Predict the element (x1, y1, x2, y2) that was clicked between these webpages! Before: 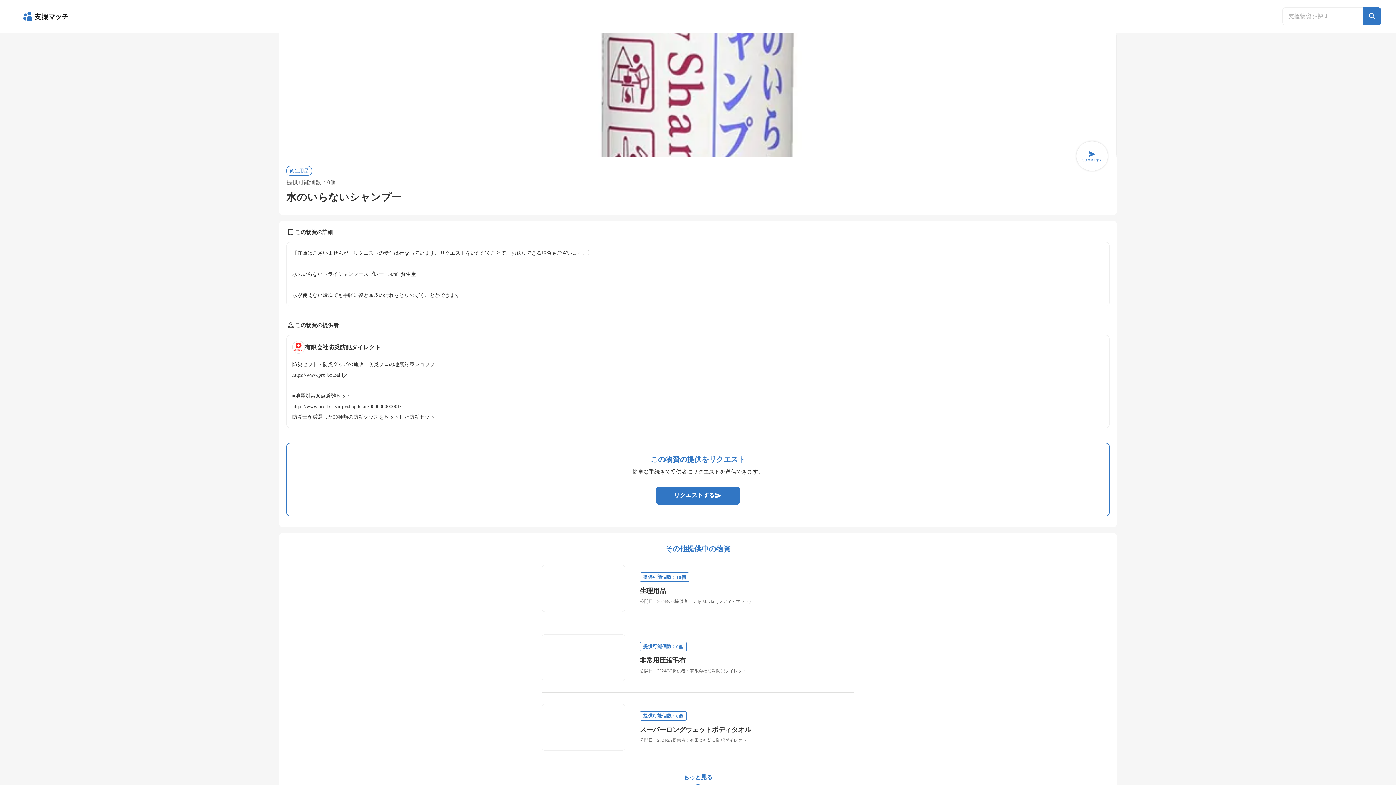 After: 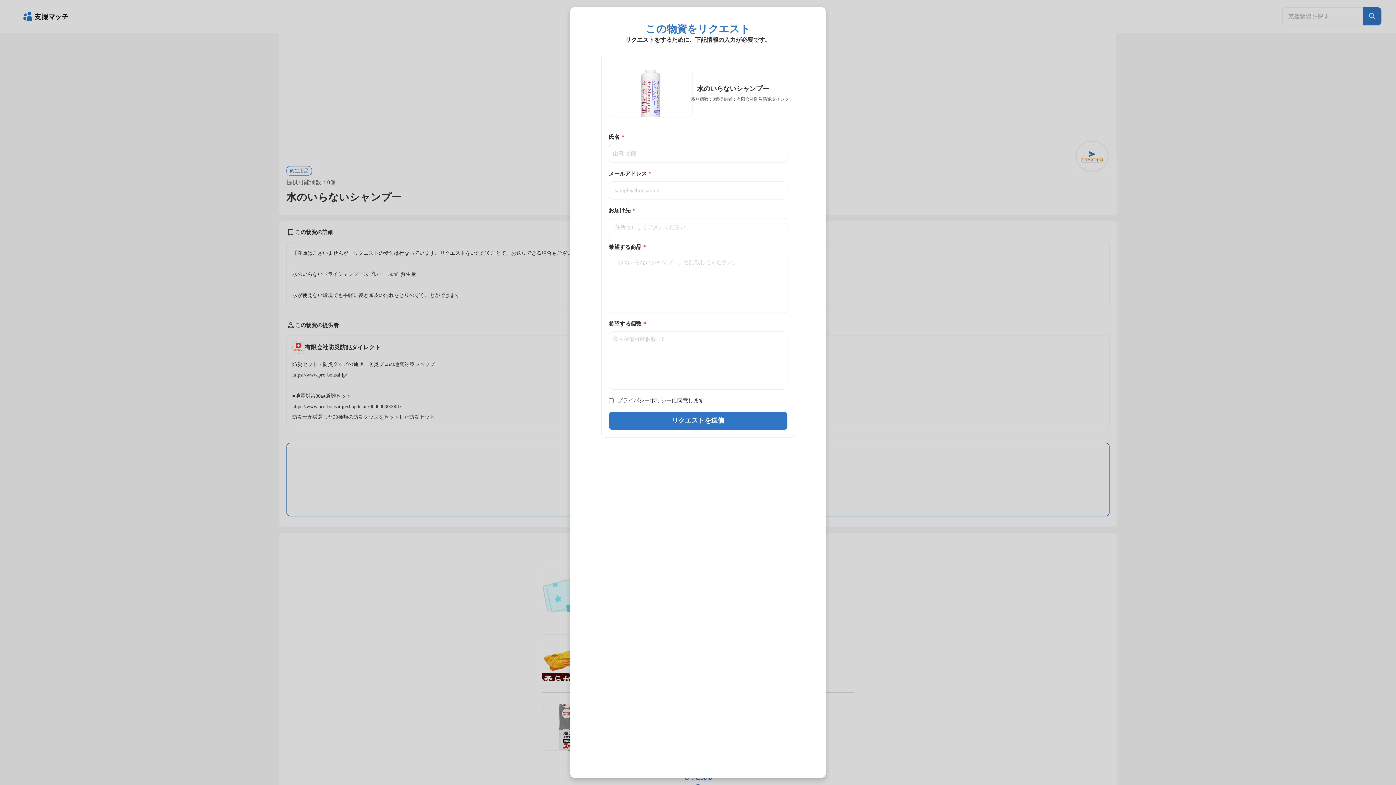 Action: bbox: (1082, 158, 1102, 162) label: リクエストする